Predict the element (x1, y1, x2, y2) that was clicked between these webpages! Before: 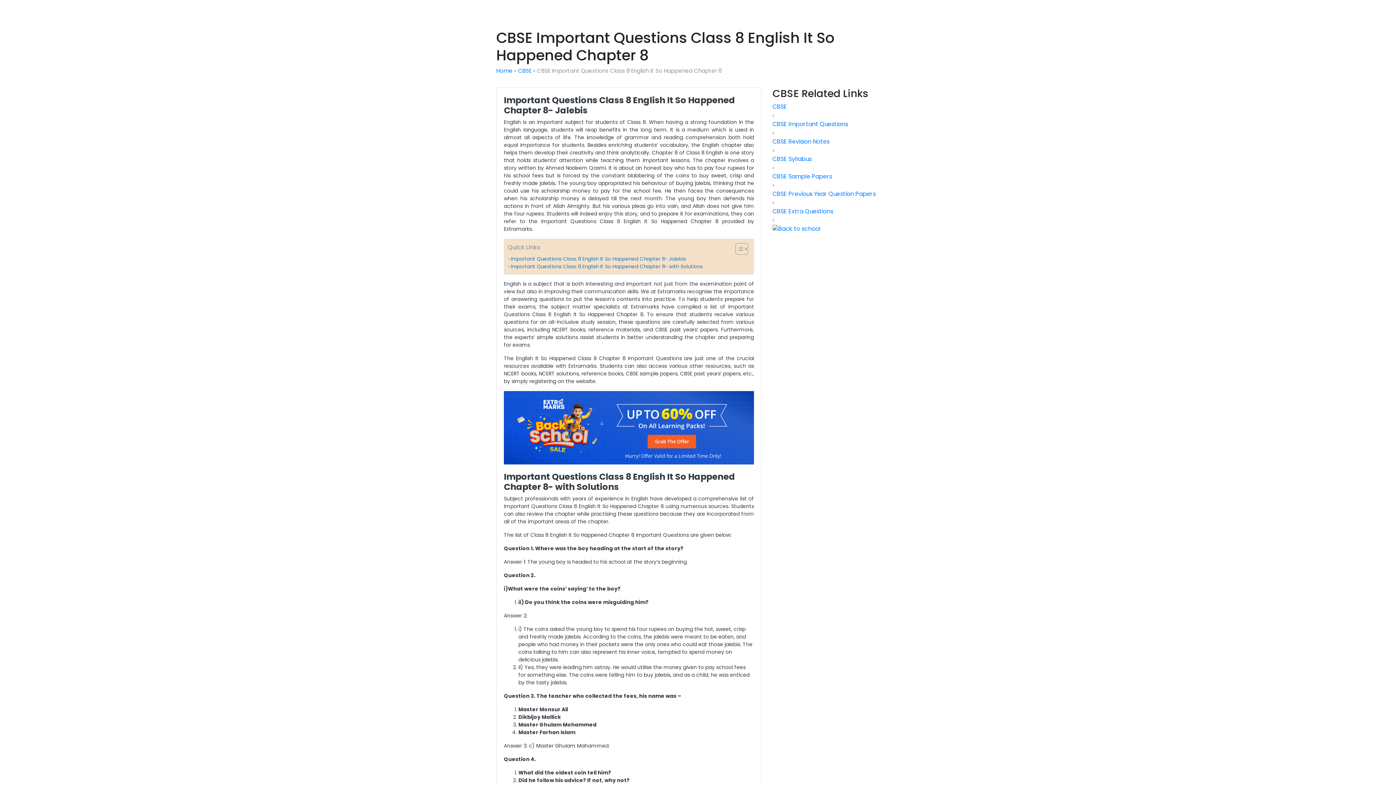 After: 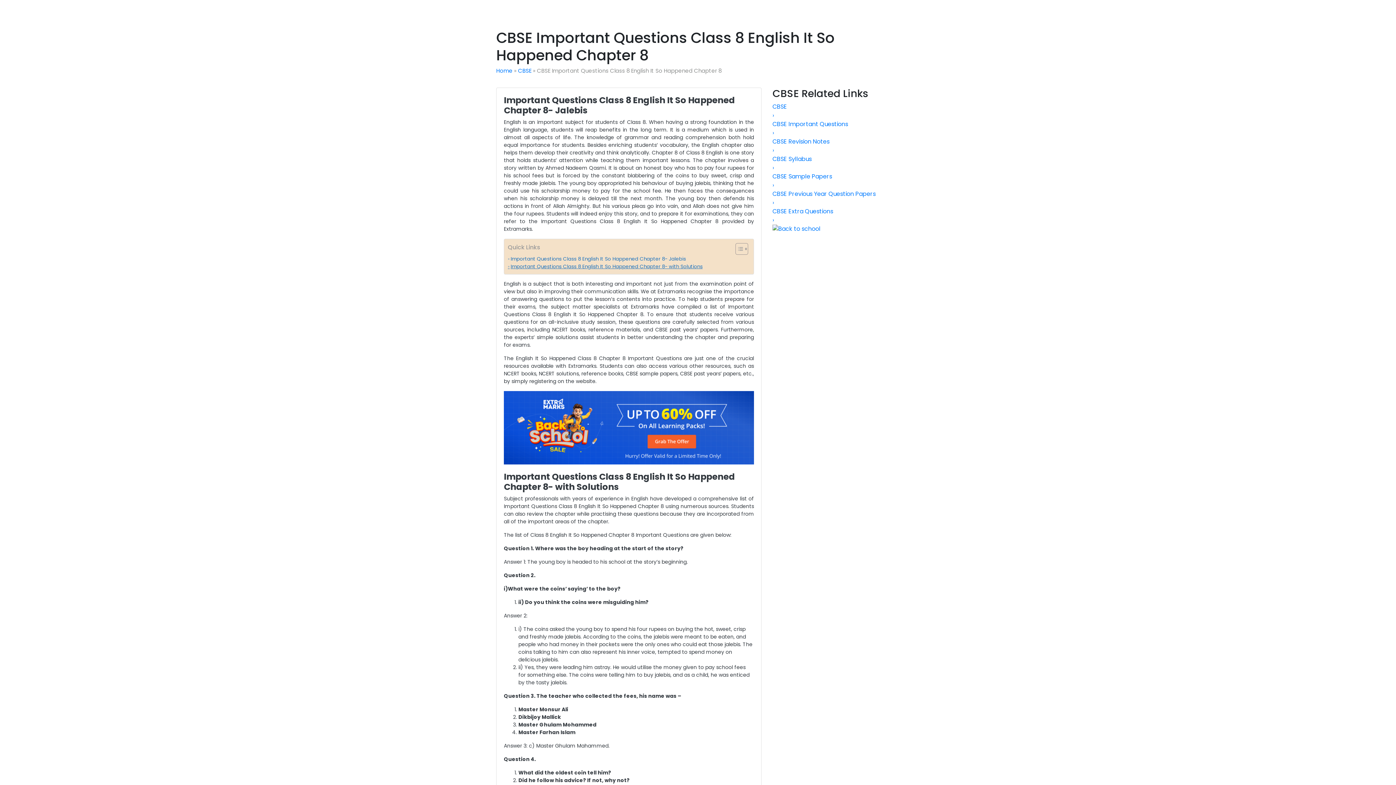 Action: bbox: (508, 262, 702, 270) label: Important Questions Class 8 English It So Happened Chapter 8- with Solutions